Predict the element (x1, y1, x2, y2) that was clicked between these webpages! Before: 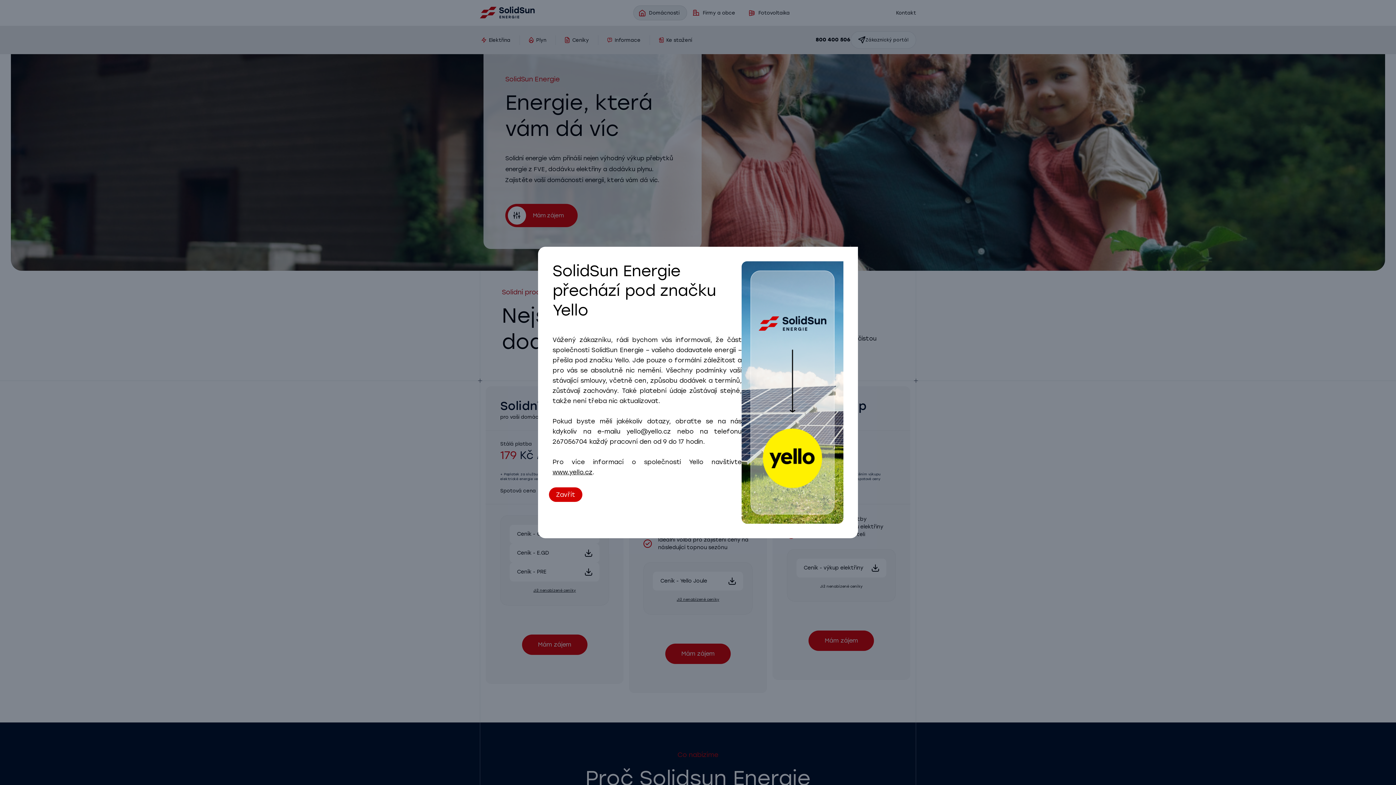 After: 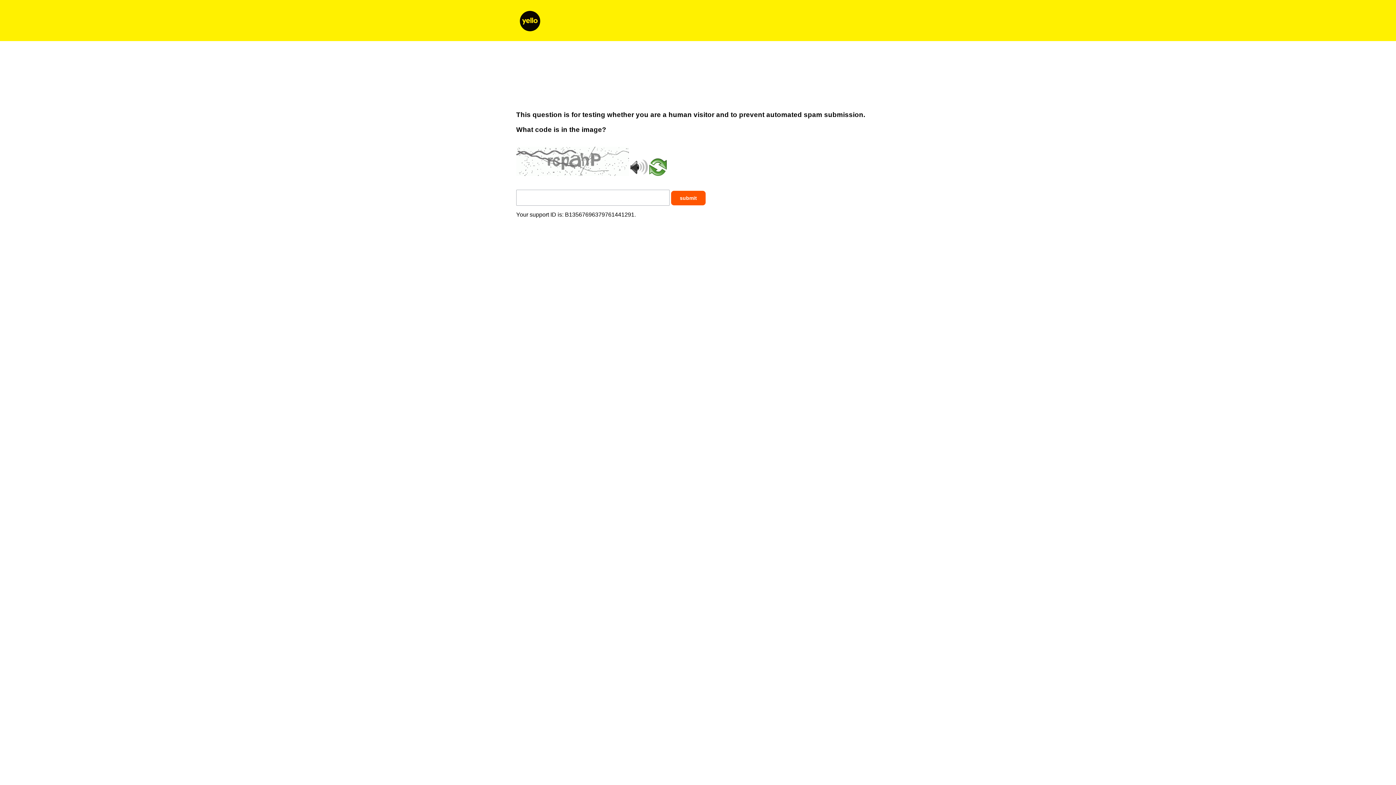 Action: bbox: (552, 468, 592, 476) label: www.yello.cz